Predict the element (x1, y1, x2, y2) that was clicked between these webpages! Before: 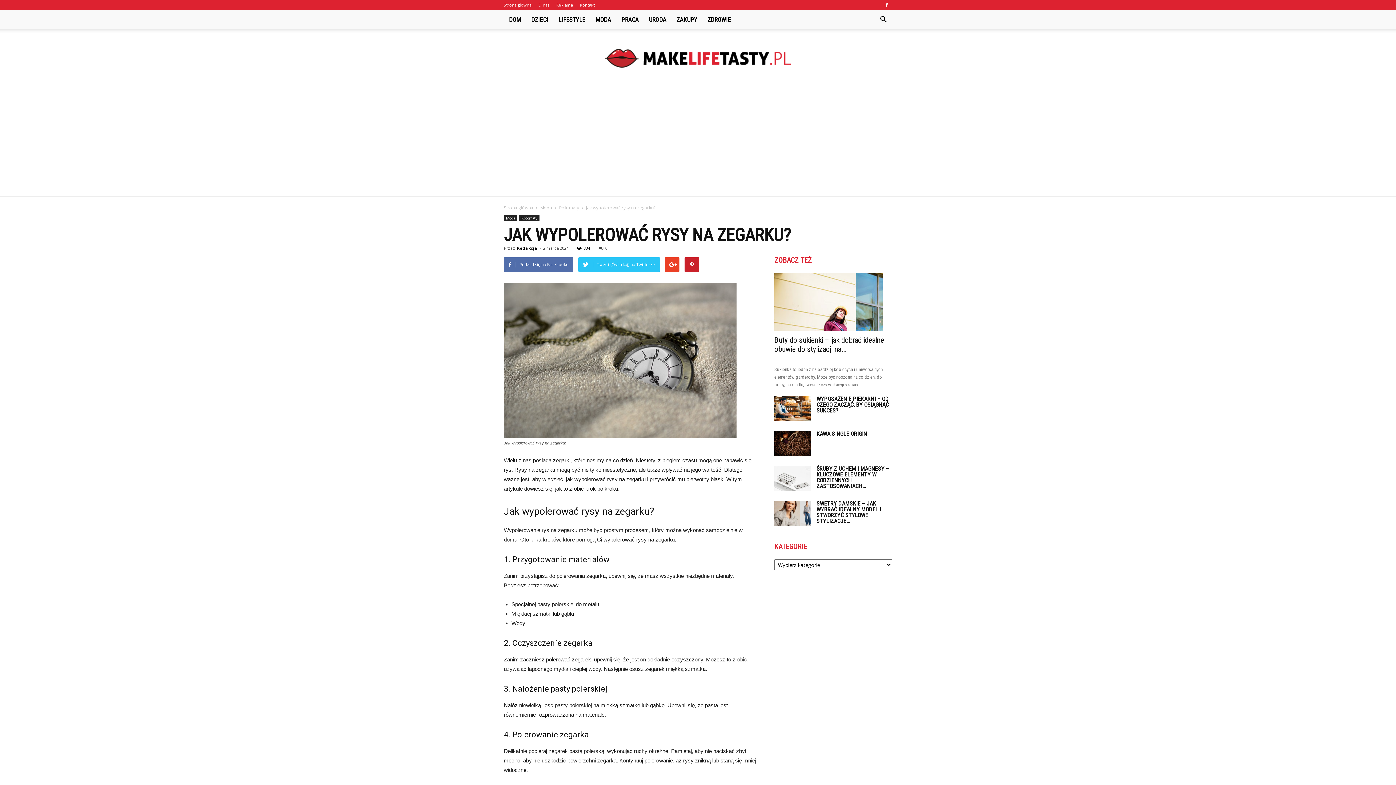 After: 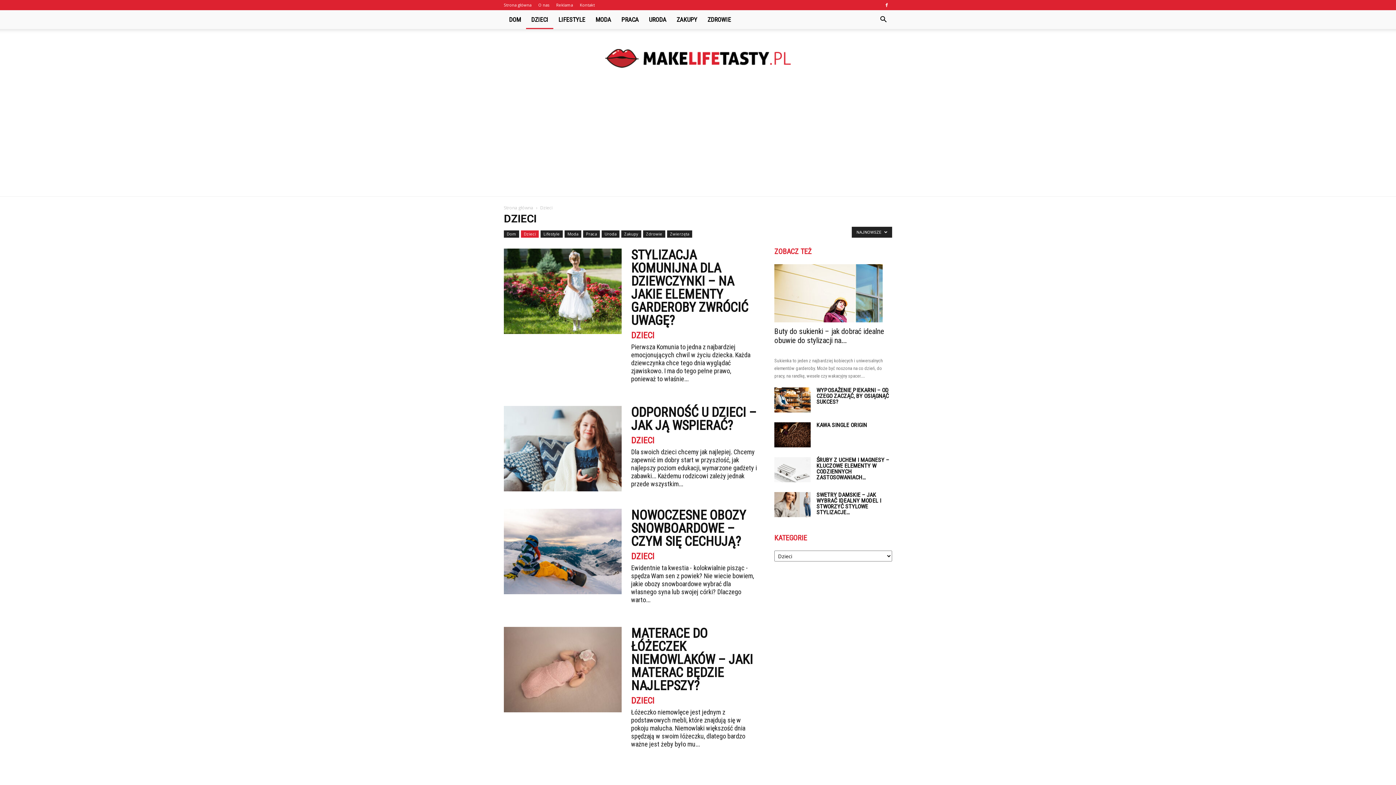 Action: bbox: (526, 10, 553, 29) label: DZIECI